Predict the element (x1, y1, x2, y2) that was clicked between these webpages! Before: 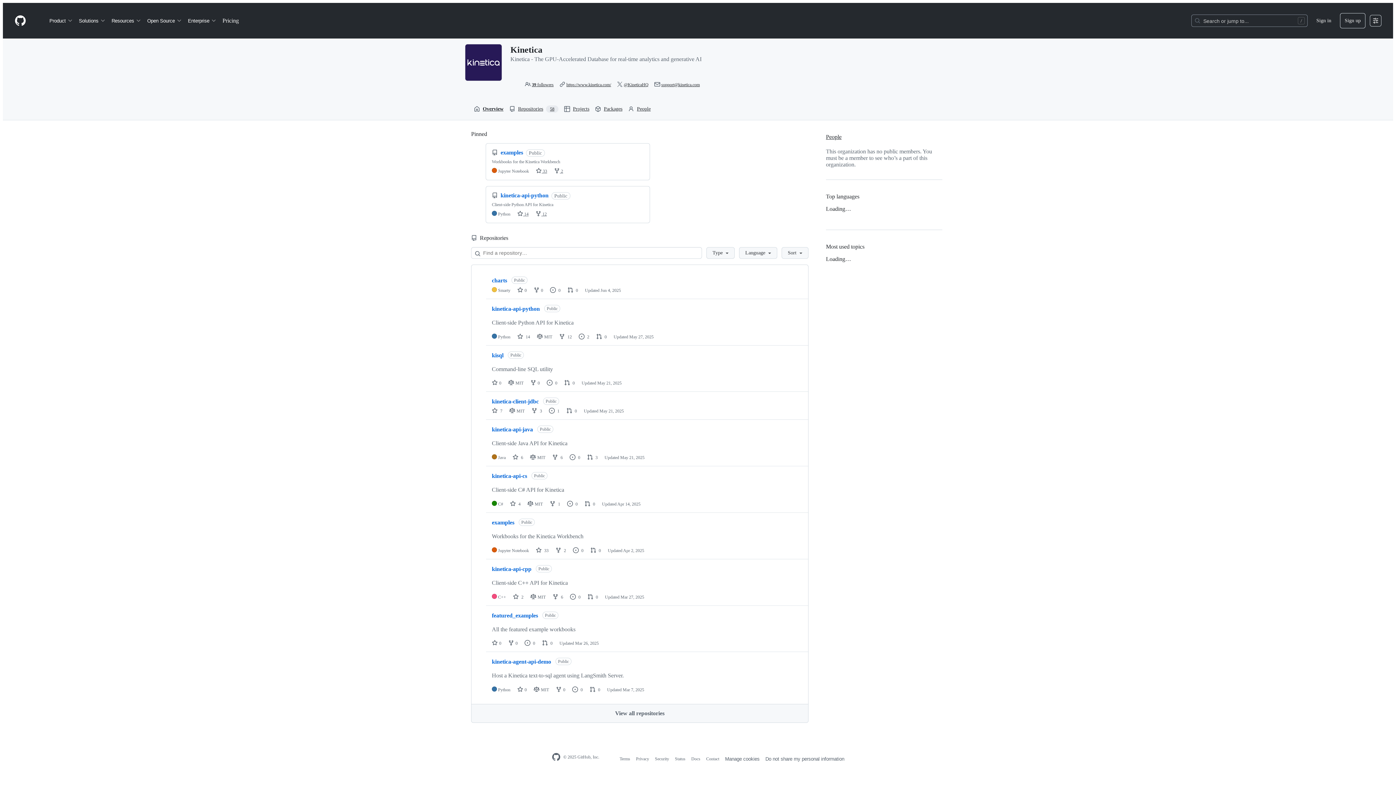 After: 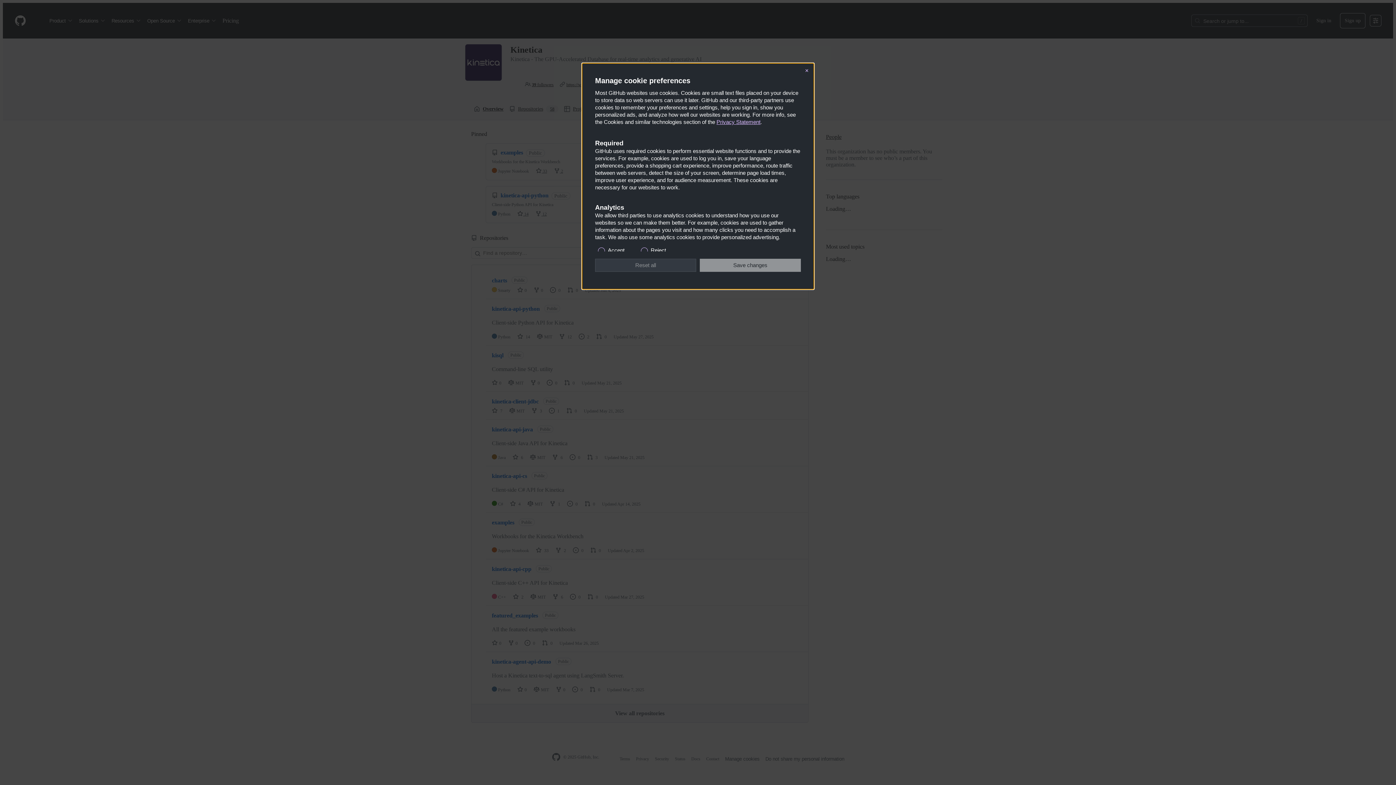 Action: bbox: (765, 756, 844, 762) label: Do not share my personal information